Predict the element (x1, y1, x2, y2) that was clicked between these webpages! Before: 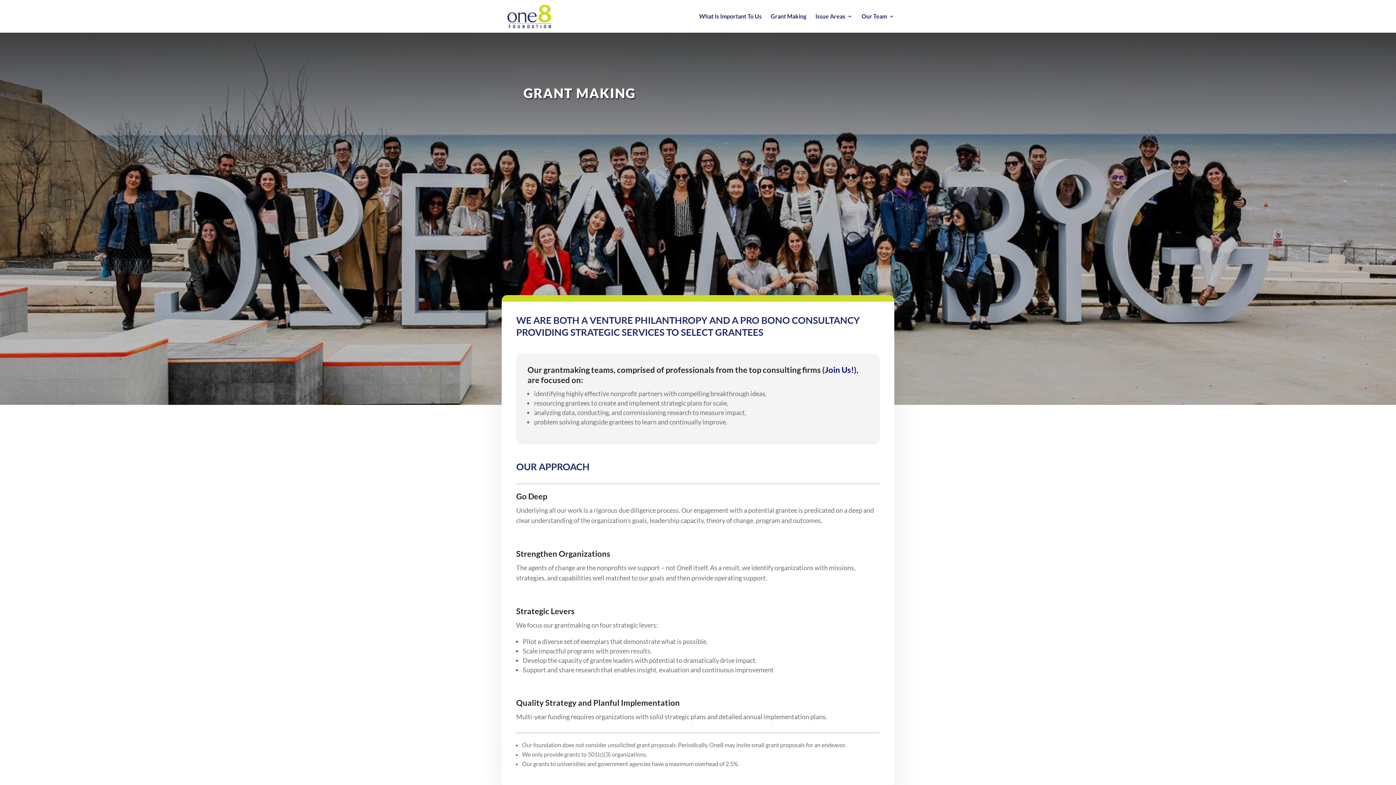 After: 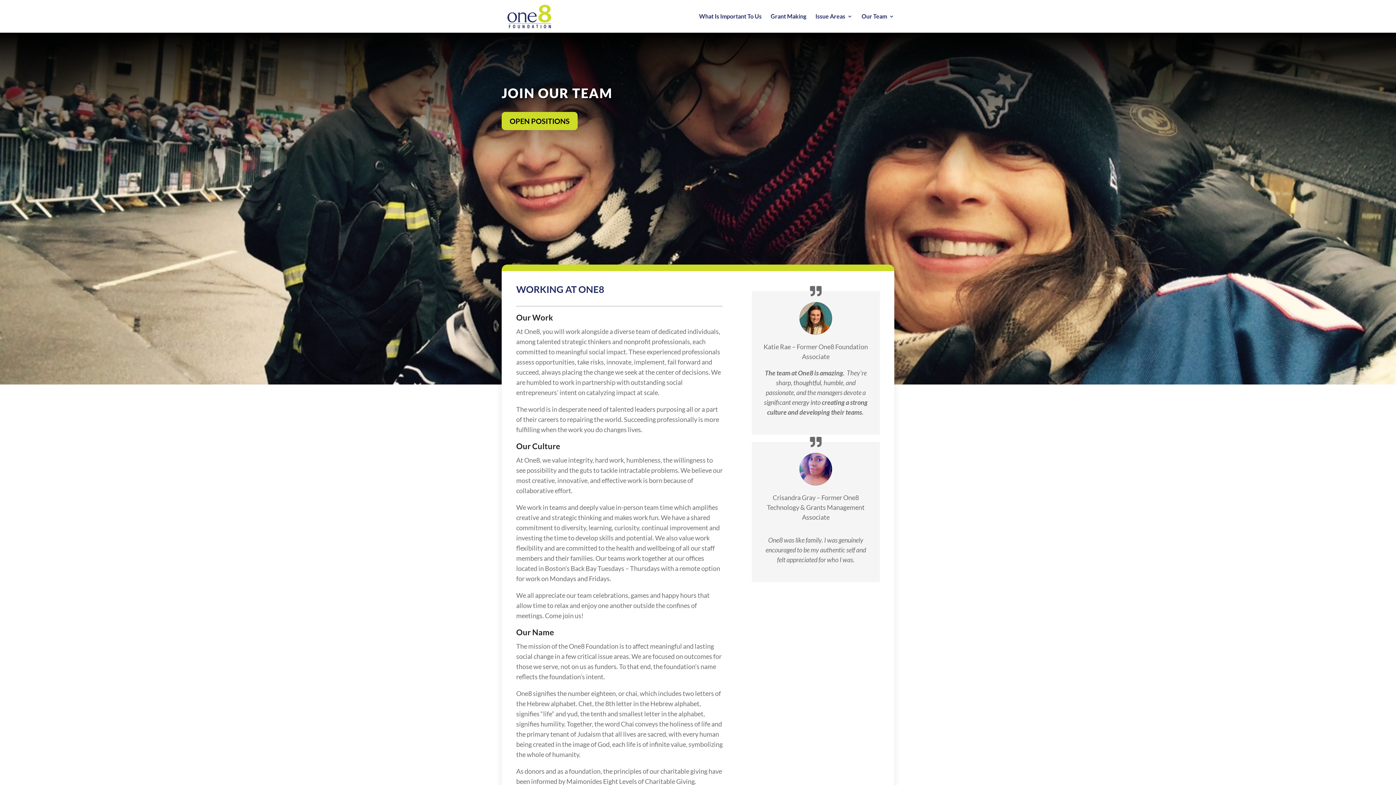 Action: bbox: (825, 364, 854, 374) label: Join Us!